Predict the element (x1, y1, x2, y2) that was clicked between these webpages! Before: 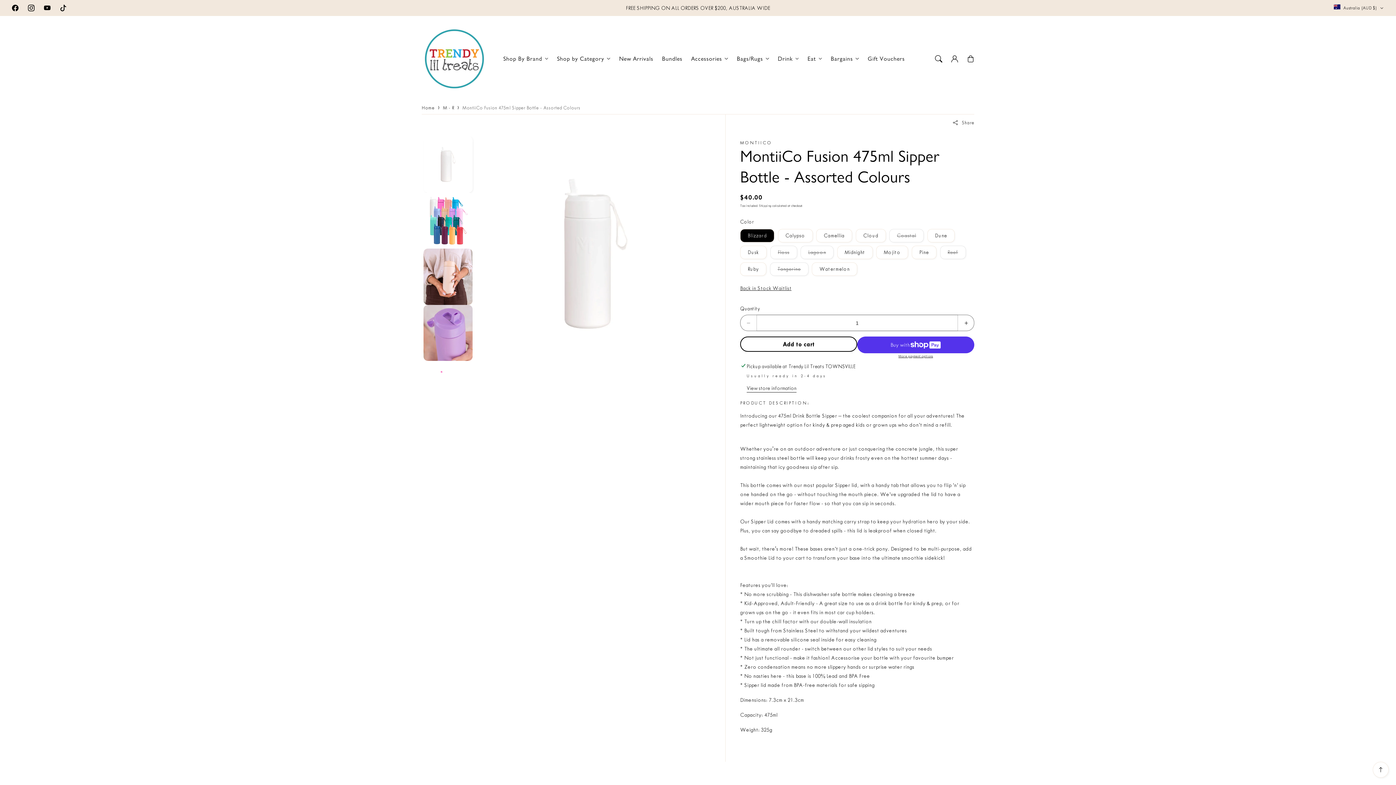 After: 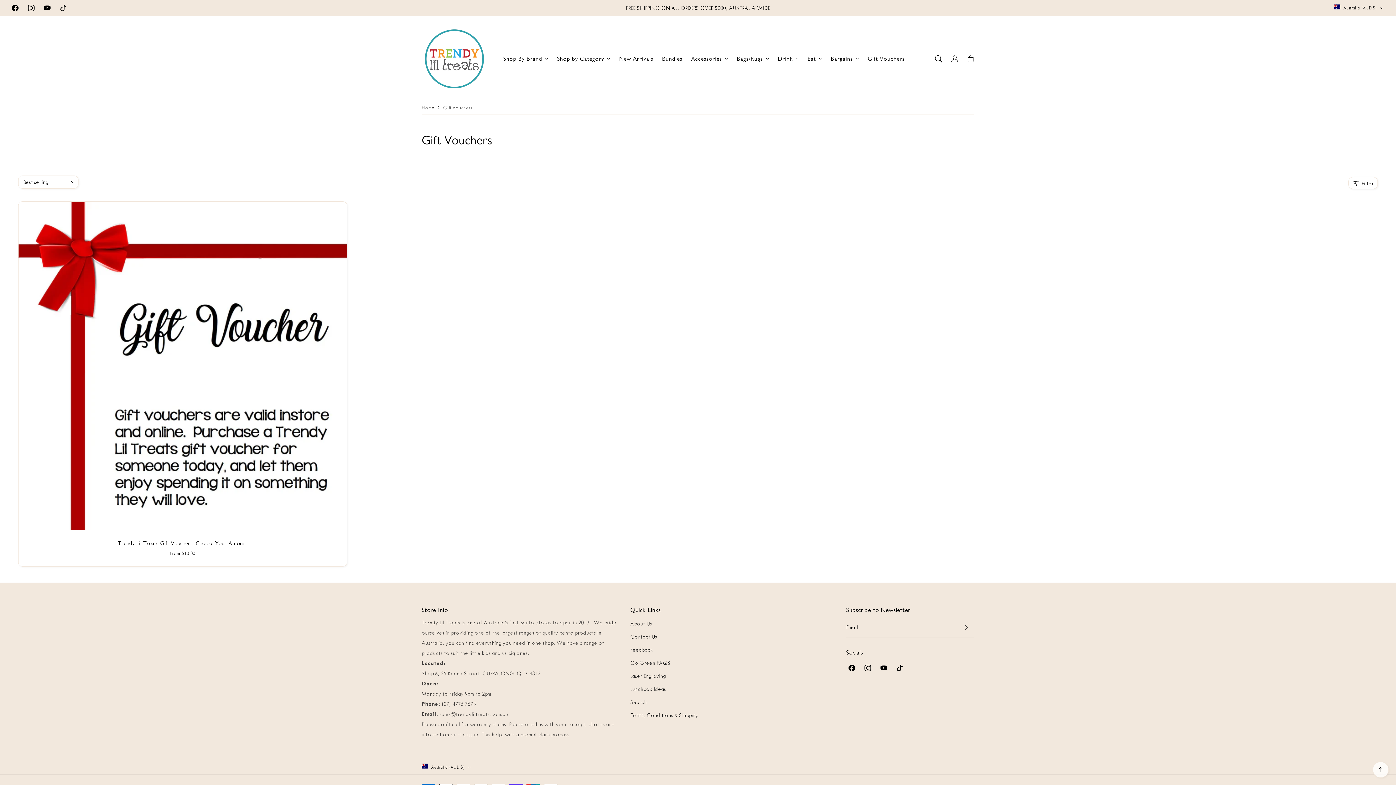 Action: label: Gift Vouchers bbox: (863, 50, 909, 66)